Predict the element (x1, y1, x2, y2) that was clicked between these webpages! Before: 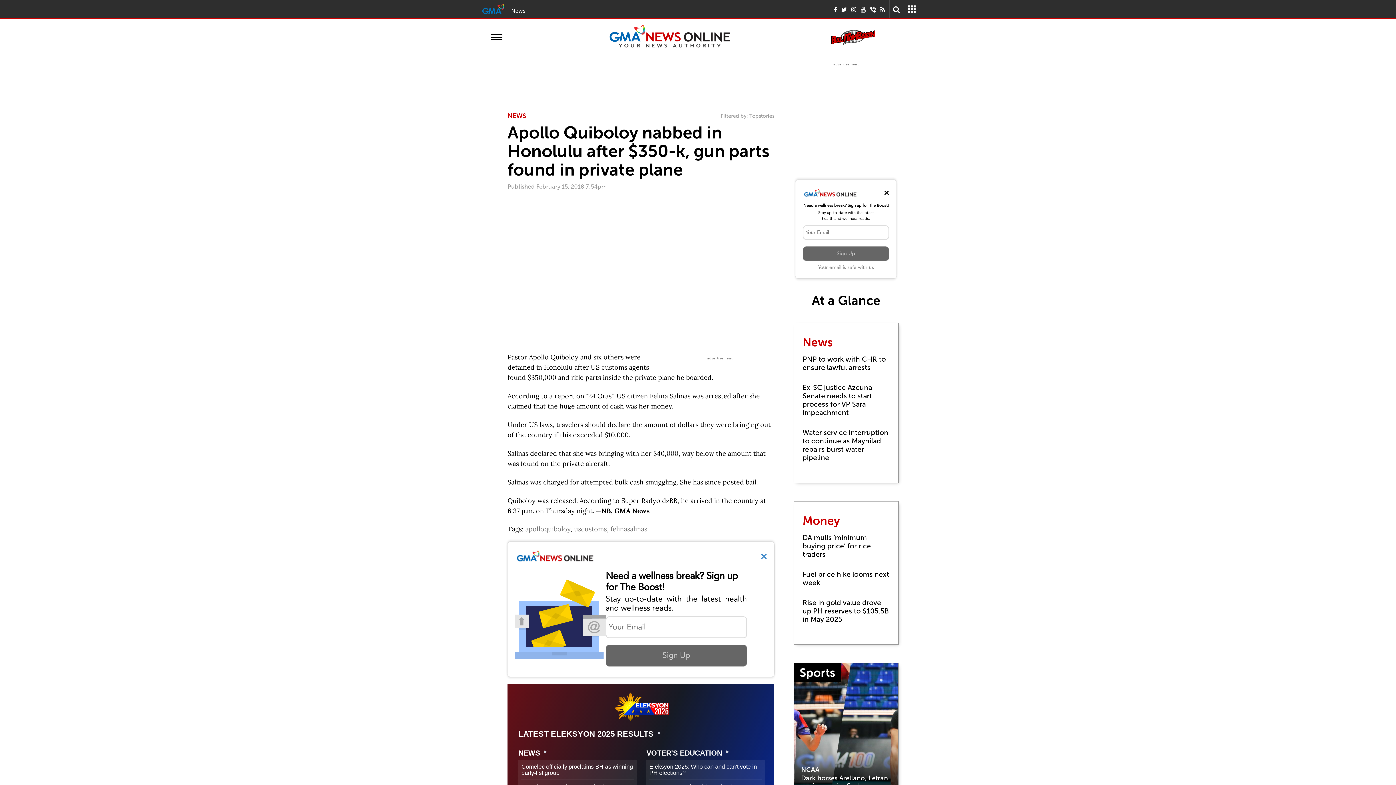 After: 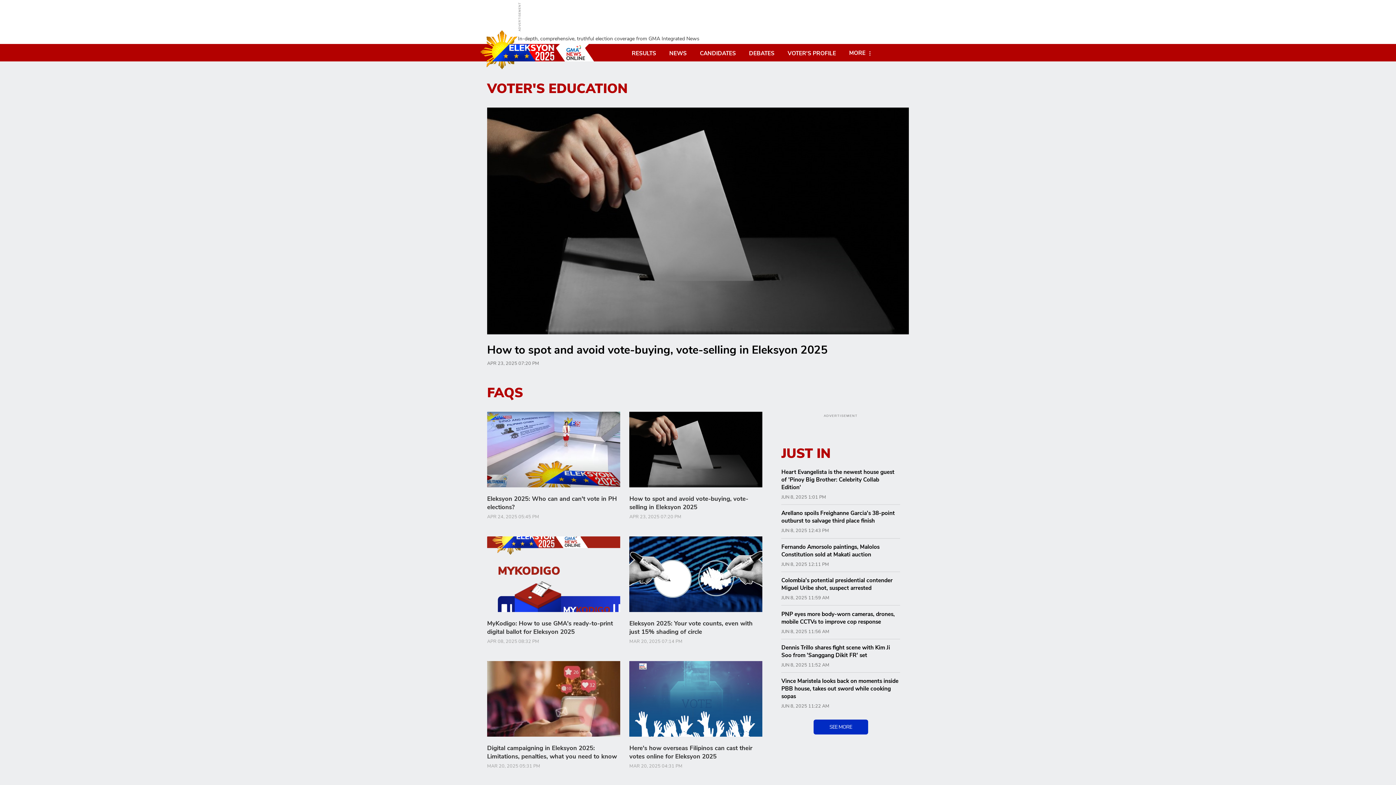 Action: label: VOTER'S EDUCATION bbox: (646, 749, 722, 757)